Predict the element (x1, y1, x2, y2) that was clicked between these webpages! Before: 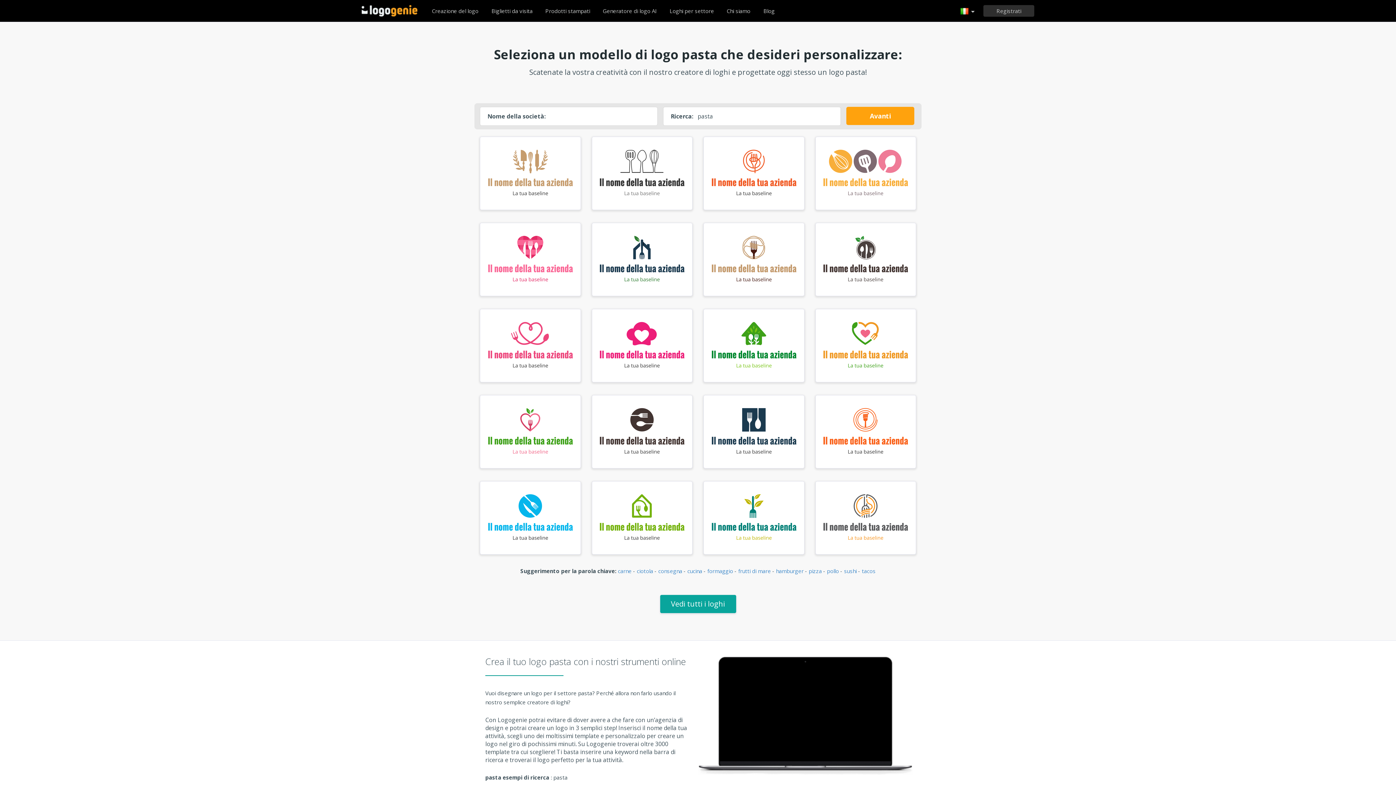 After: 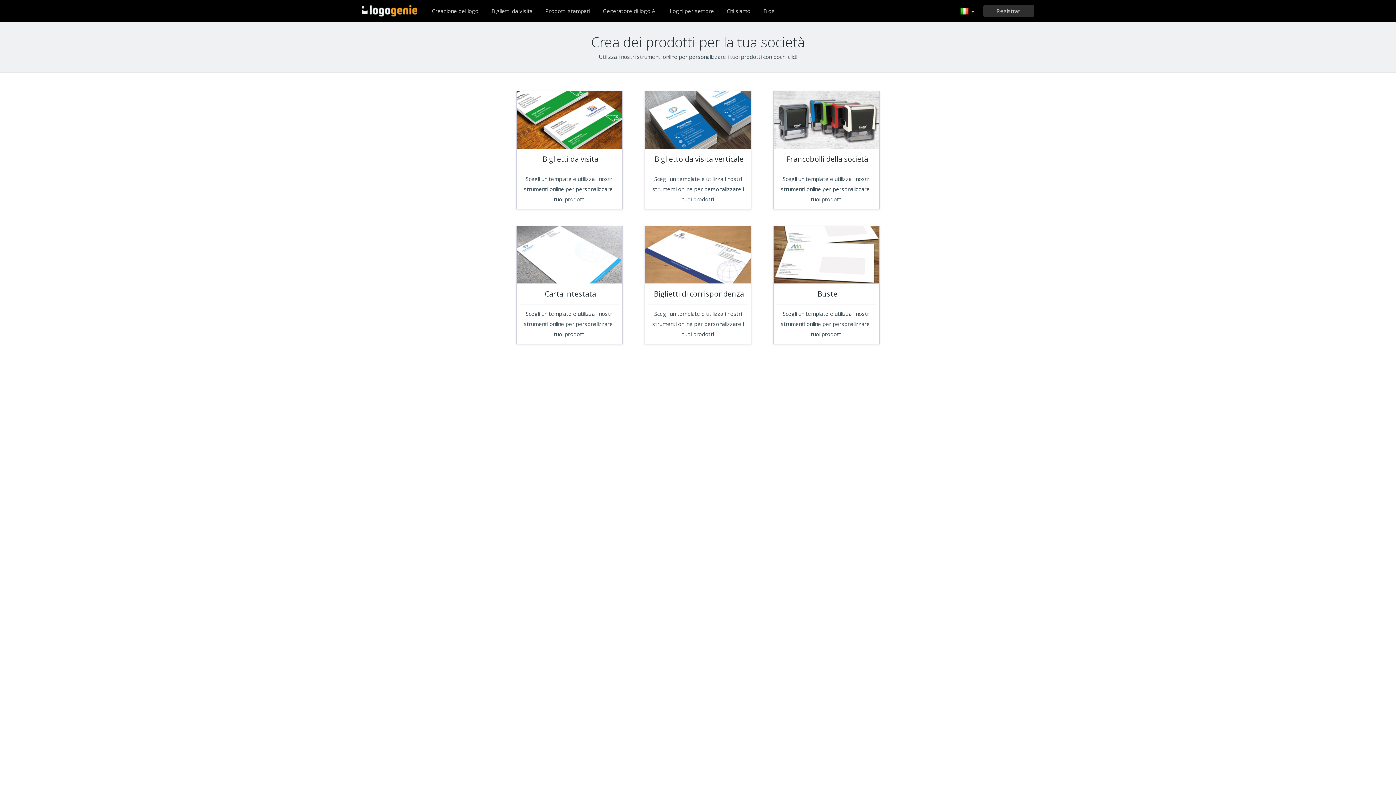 Action: label: Prodotti stampati bbox: (540, 3, 595, 18)